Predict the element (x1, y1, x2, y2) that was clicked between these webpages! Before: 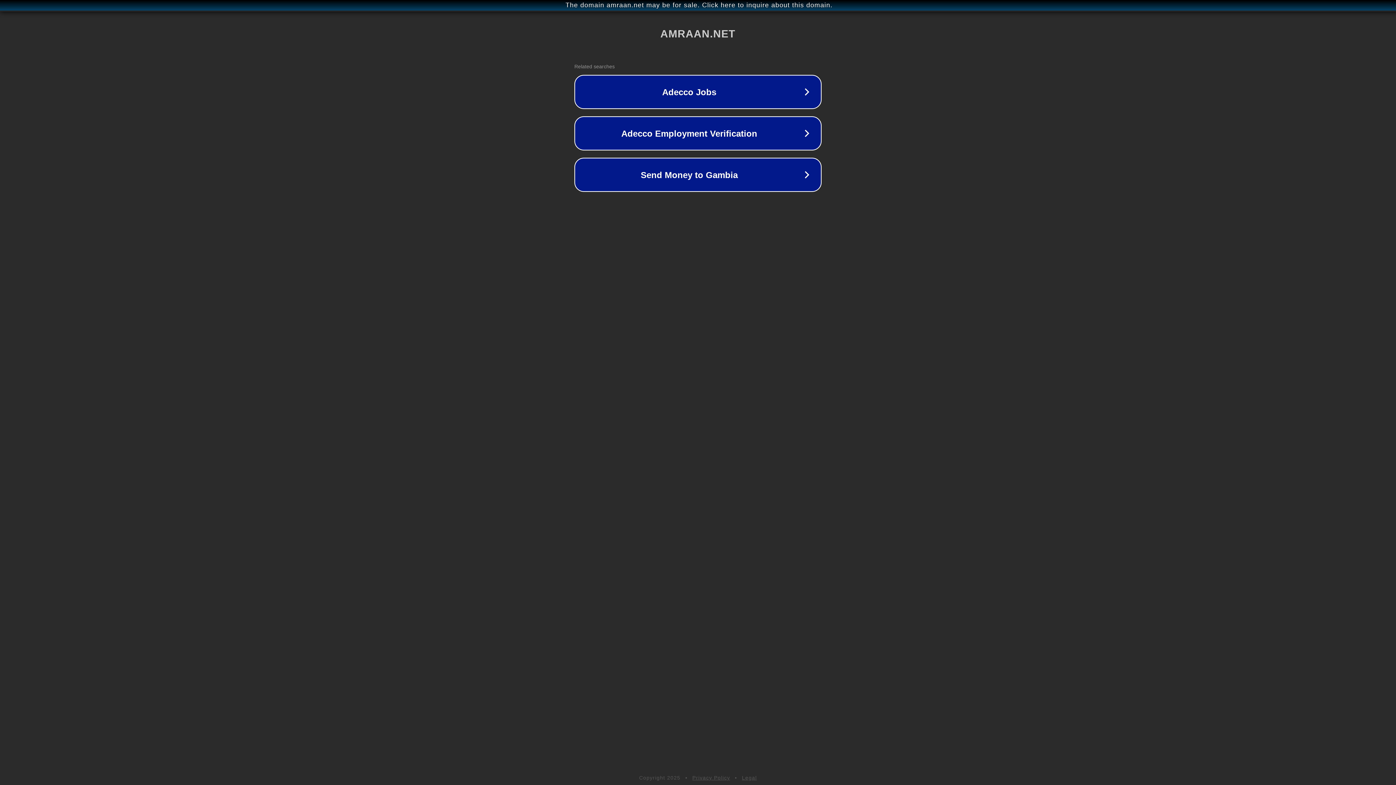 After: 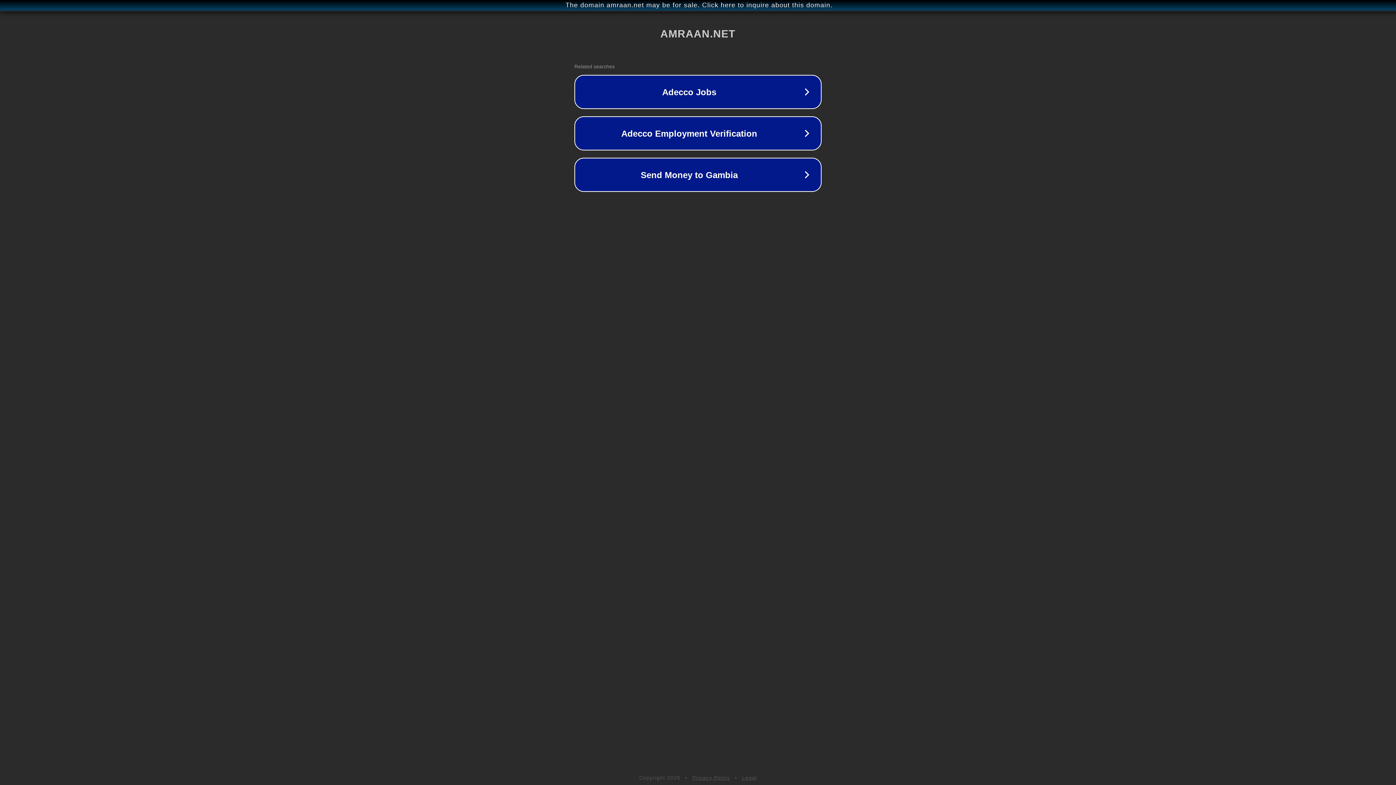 Action: label: Legal bbox: (742, 775, 757, 781)